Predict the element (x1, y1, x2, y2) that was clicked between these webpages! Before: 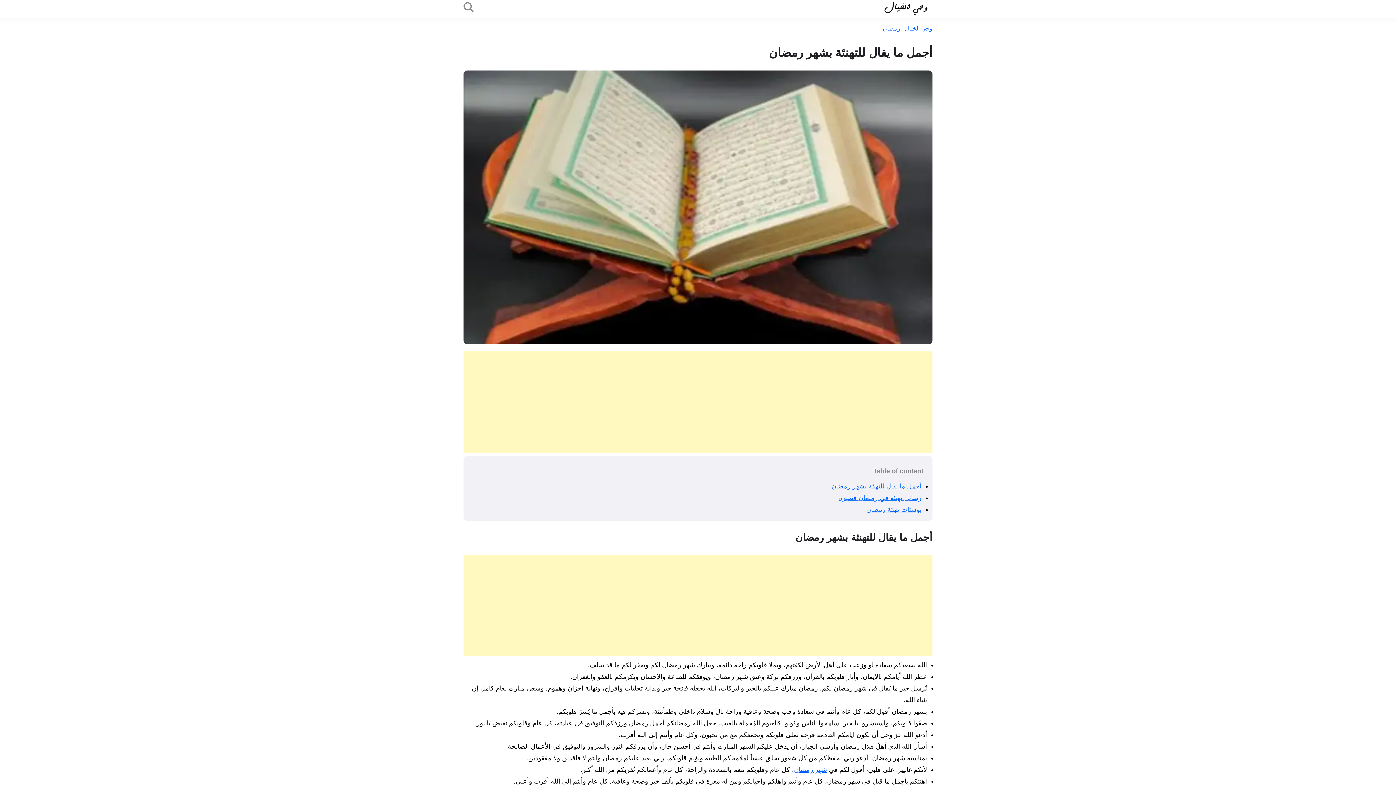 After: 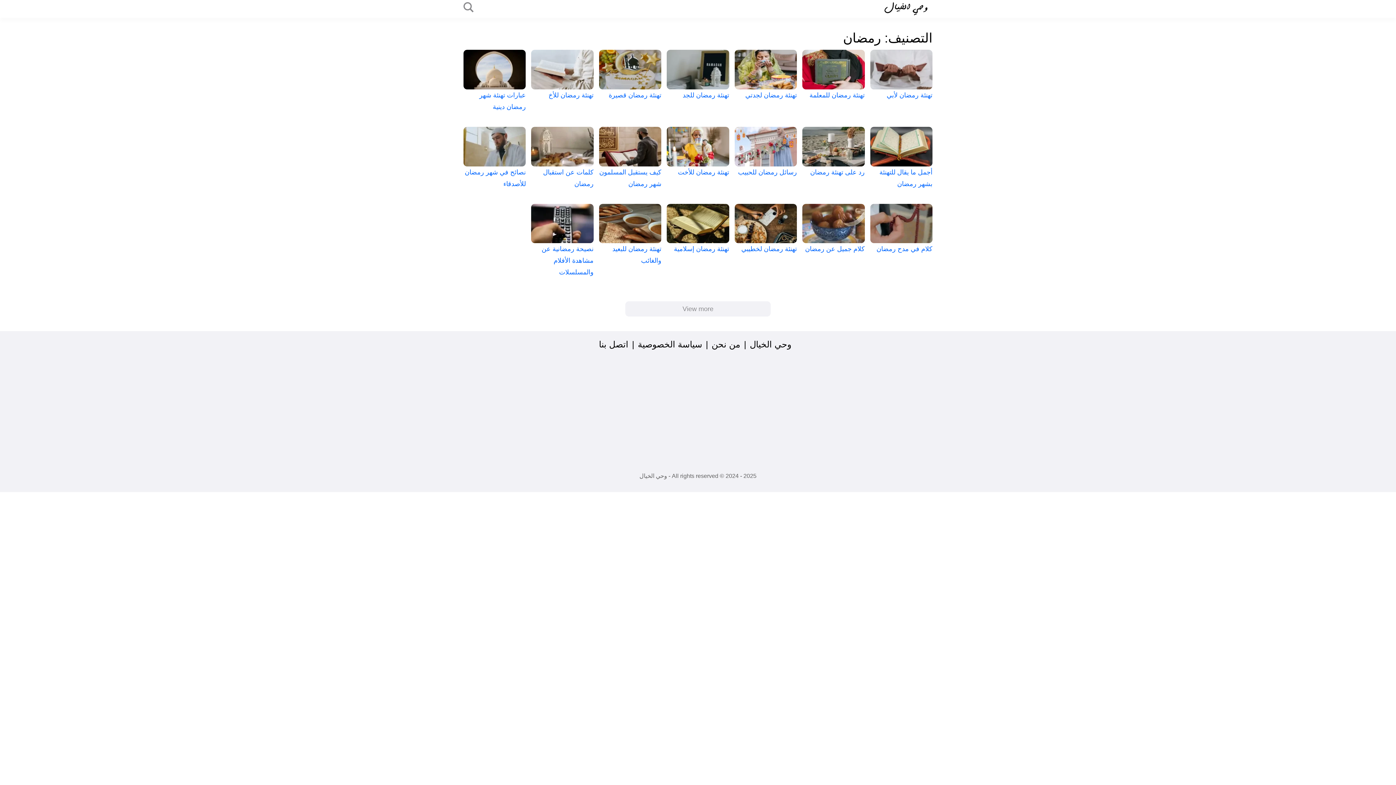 Action: label: رمضان bbox: (882, 25, 900, 31)